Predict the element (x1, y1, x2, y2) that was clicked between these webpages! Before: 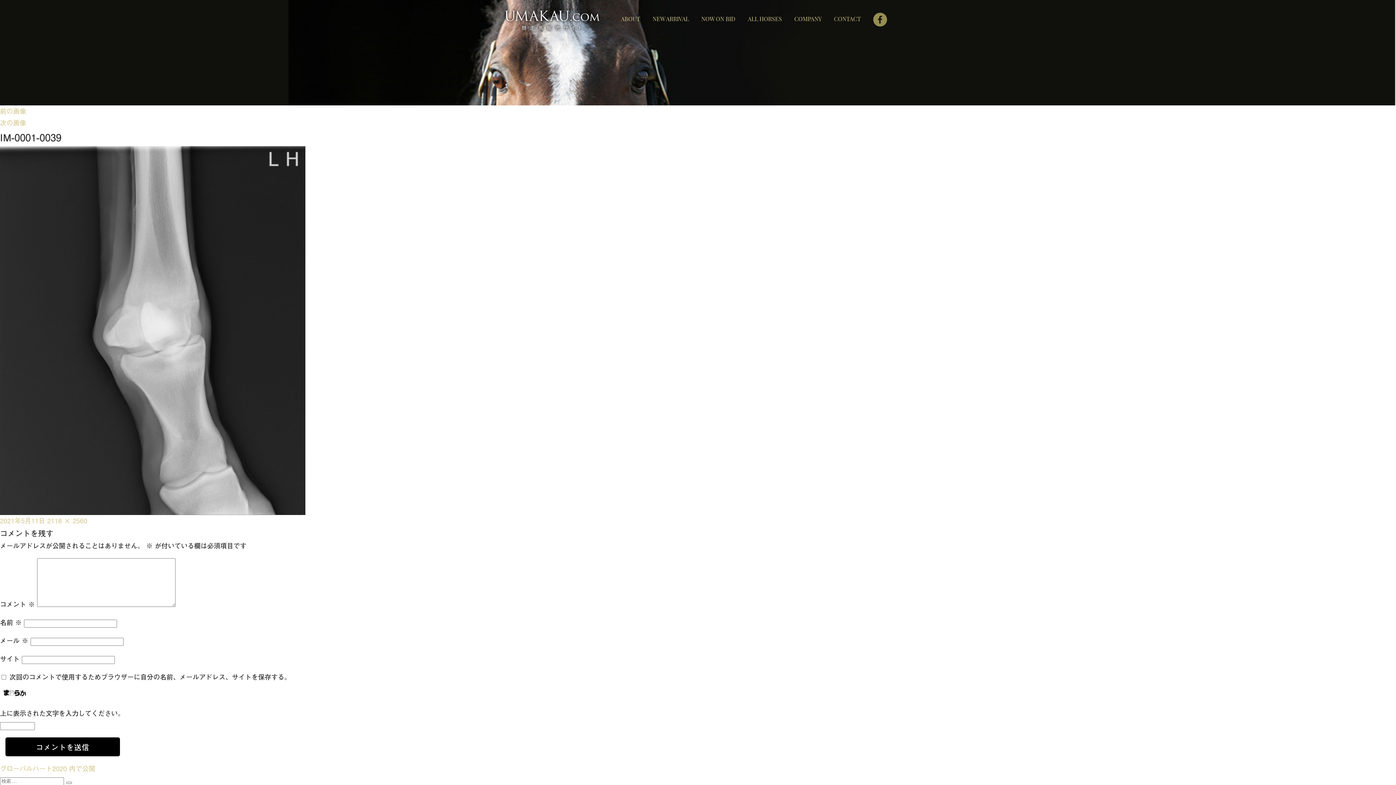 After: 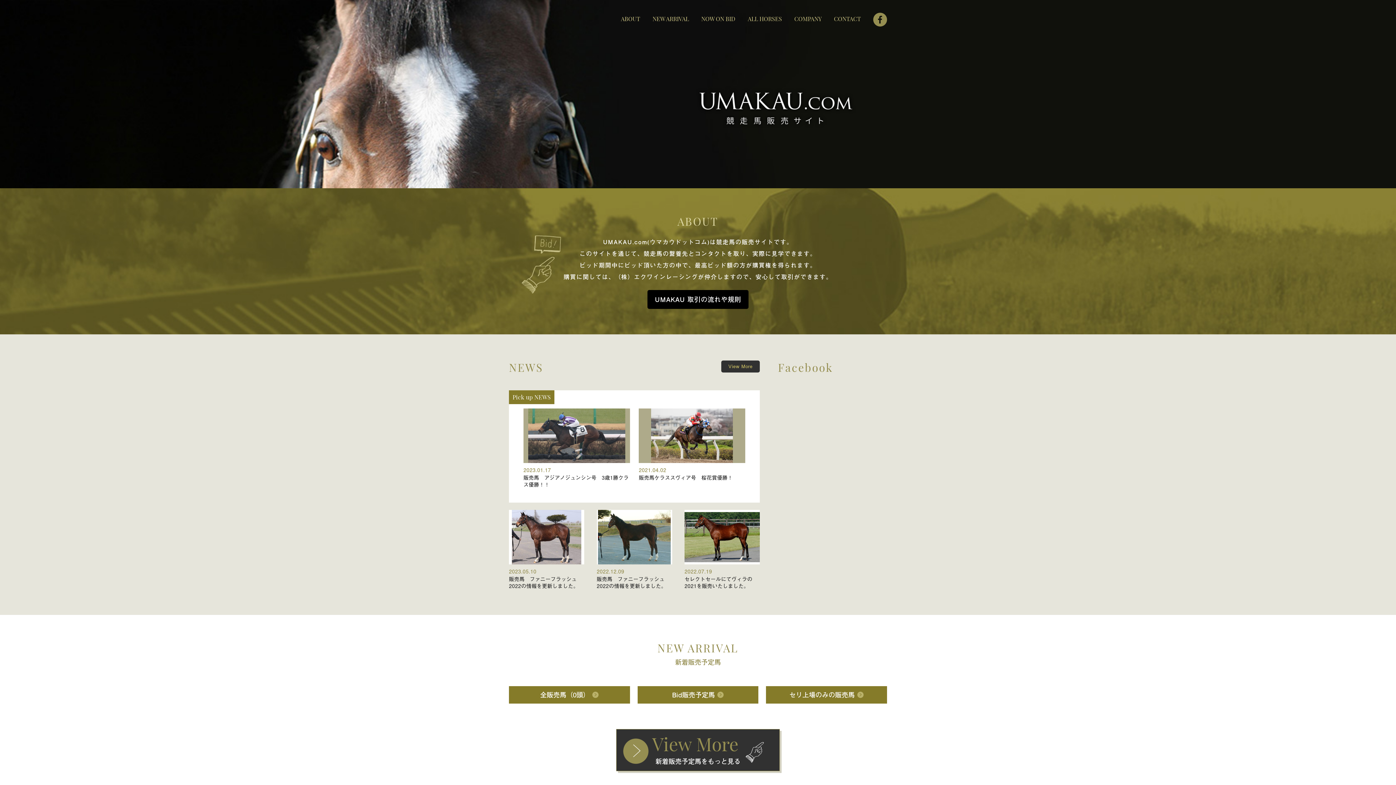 Action: bbox: (501, 8, 603, 28)